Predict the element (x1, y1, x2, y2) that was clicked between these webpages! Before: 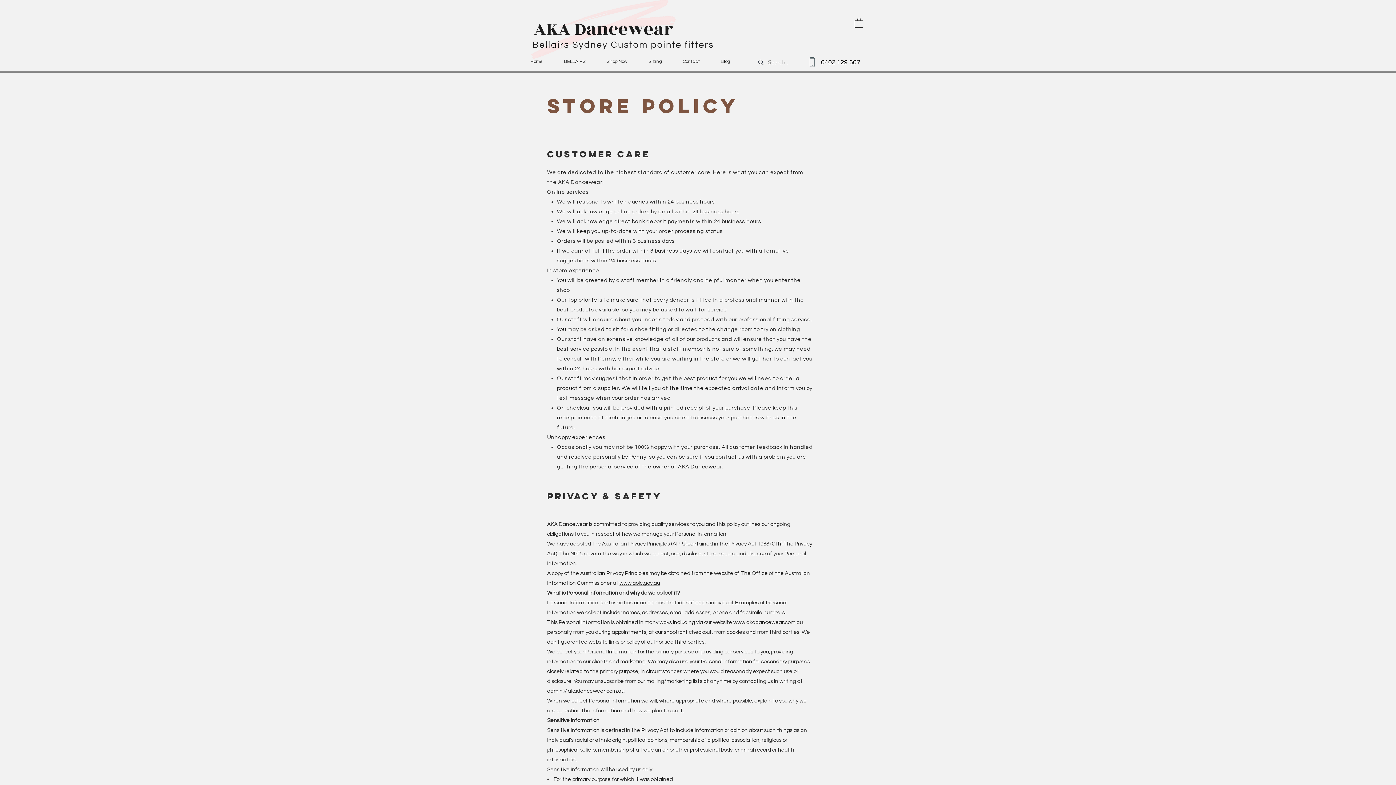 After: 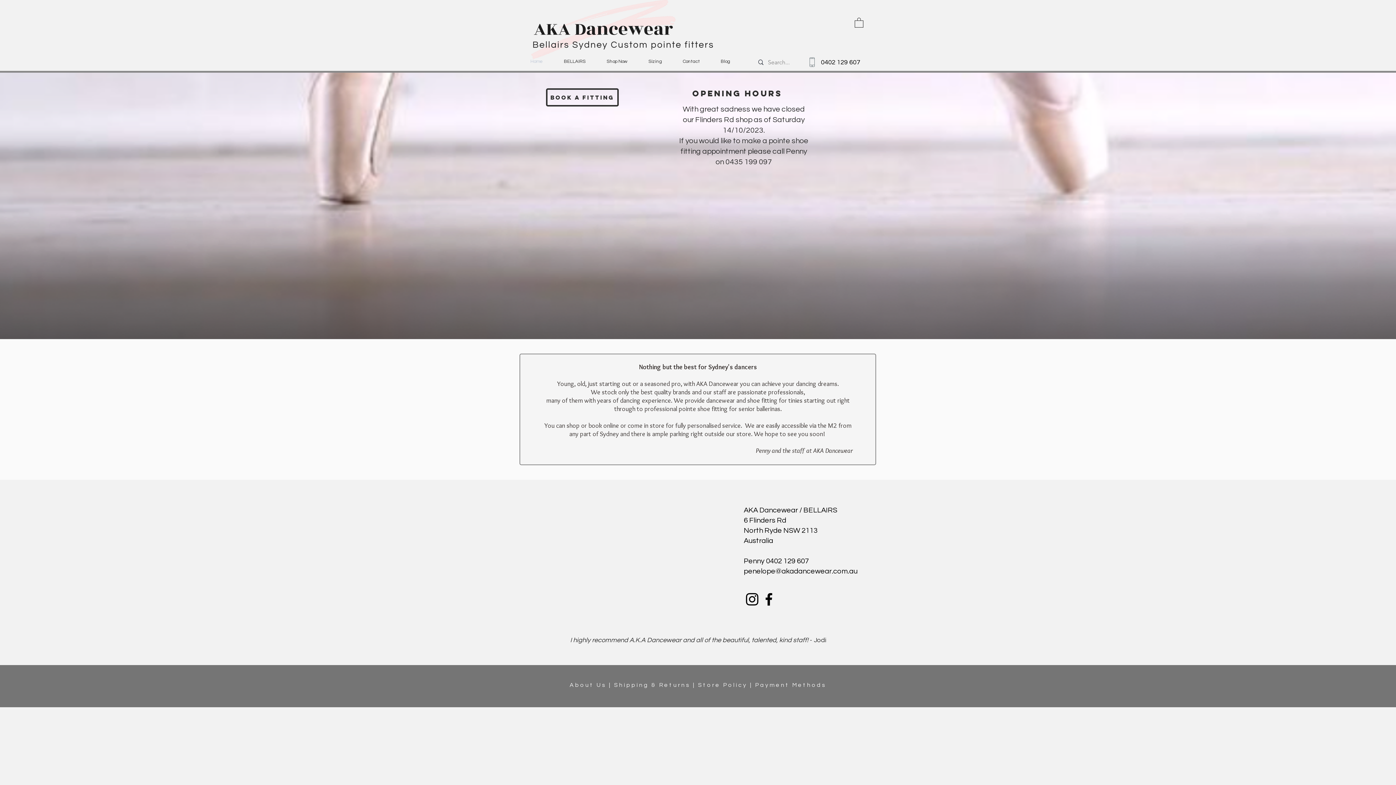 Action: bbox: (520, 52, 553, 70) label: Home